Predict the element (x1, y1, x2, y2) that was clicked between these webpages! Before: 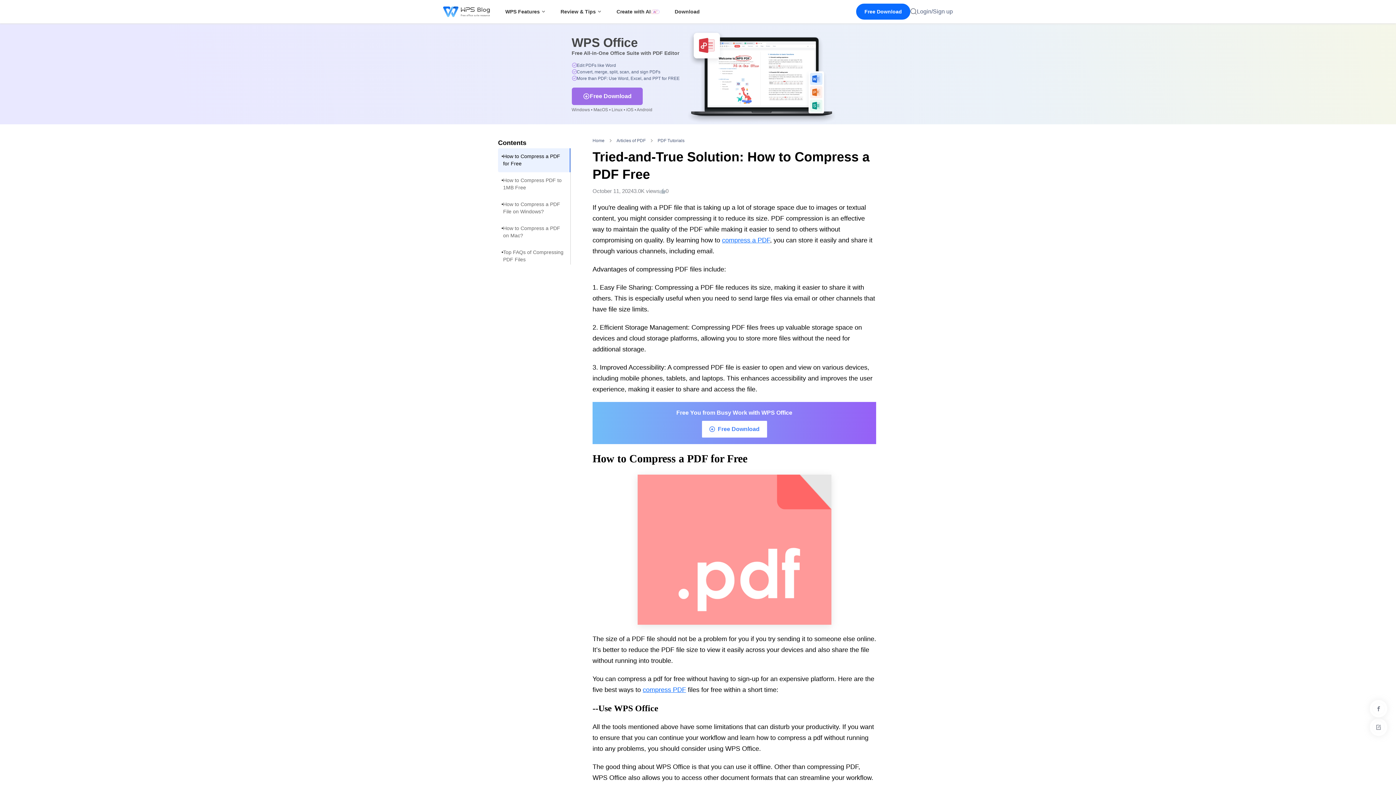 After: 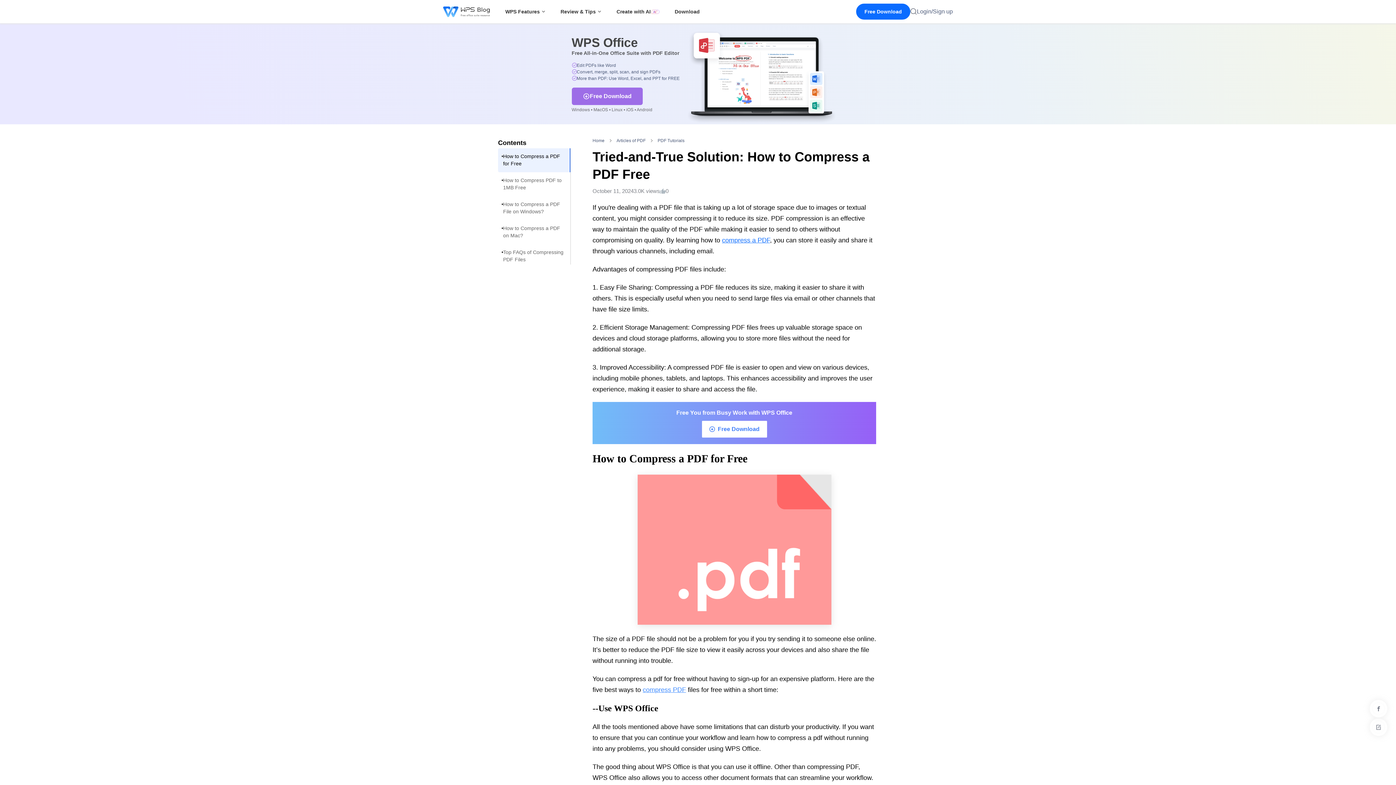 Action: label: compress PDF bbox: (642, 686, 686, 693)